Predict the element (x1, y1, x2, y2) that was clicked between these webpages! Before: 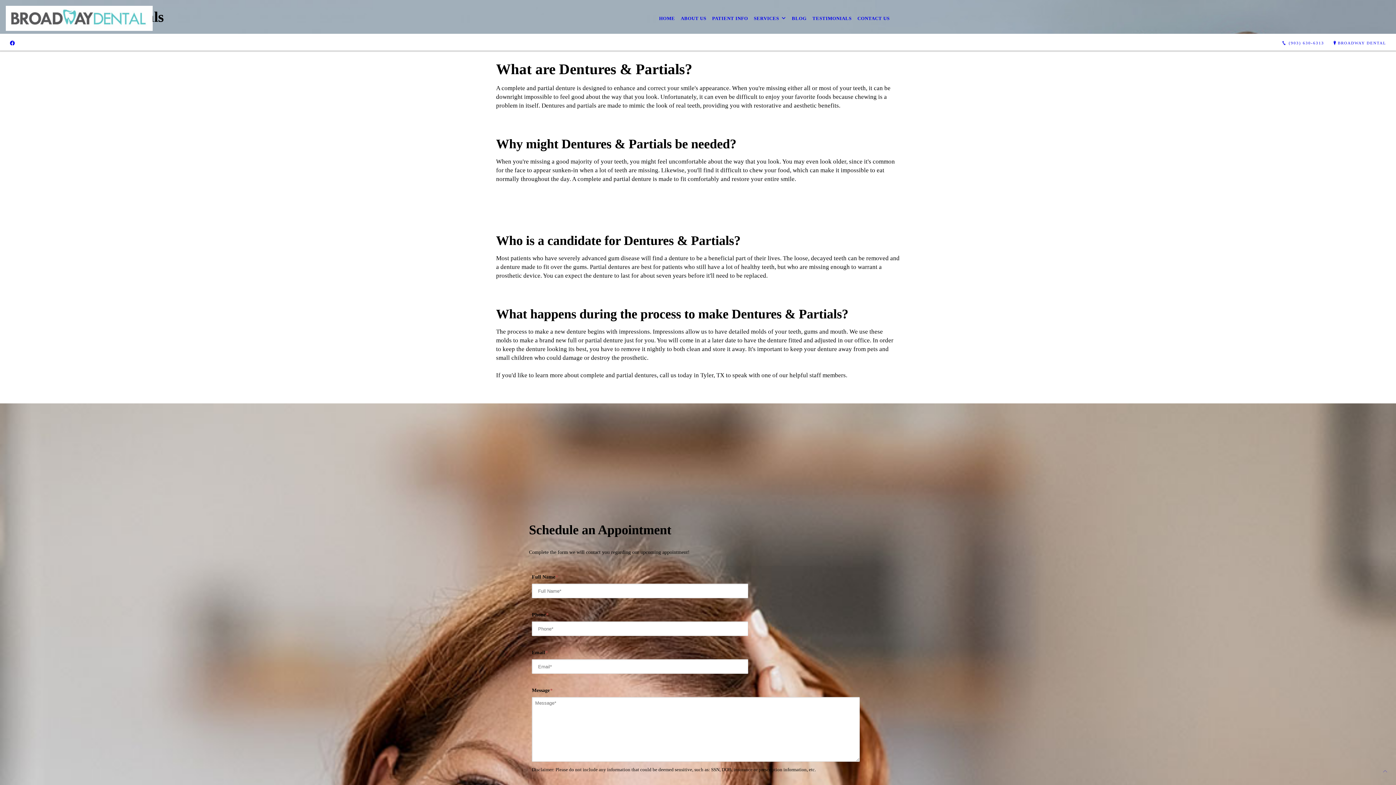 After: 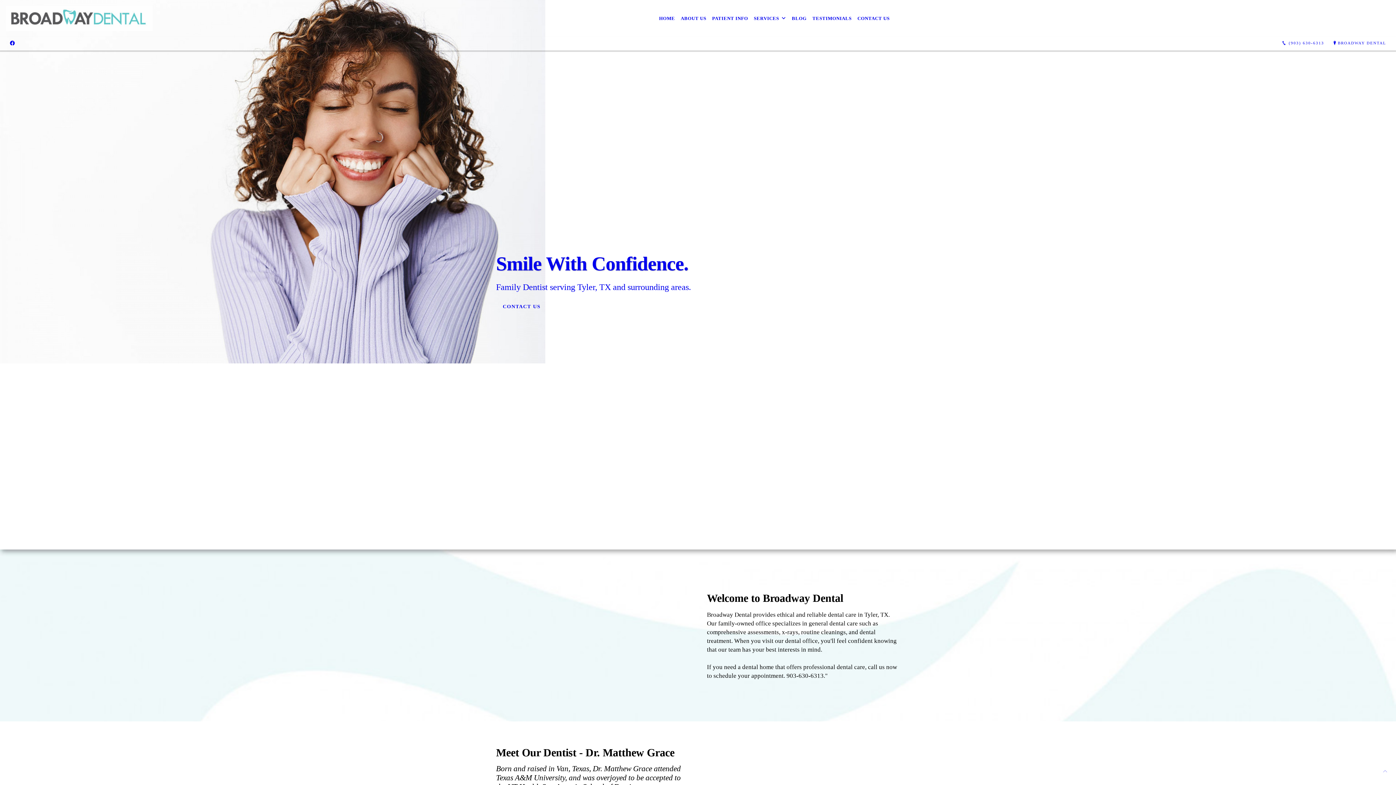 Action: bbox: (656, 10, 678, 26) label: HOME